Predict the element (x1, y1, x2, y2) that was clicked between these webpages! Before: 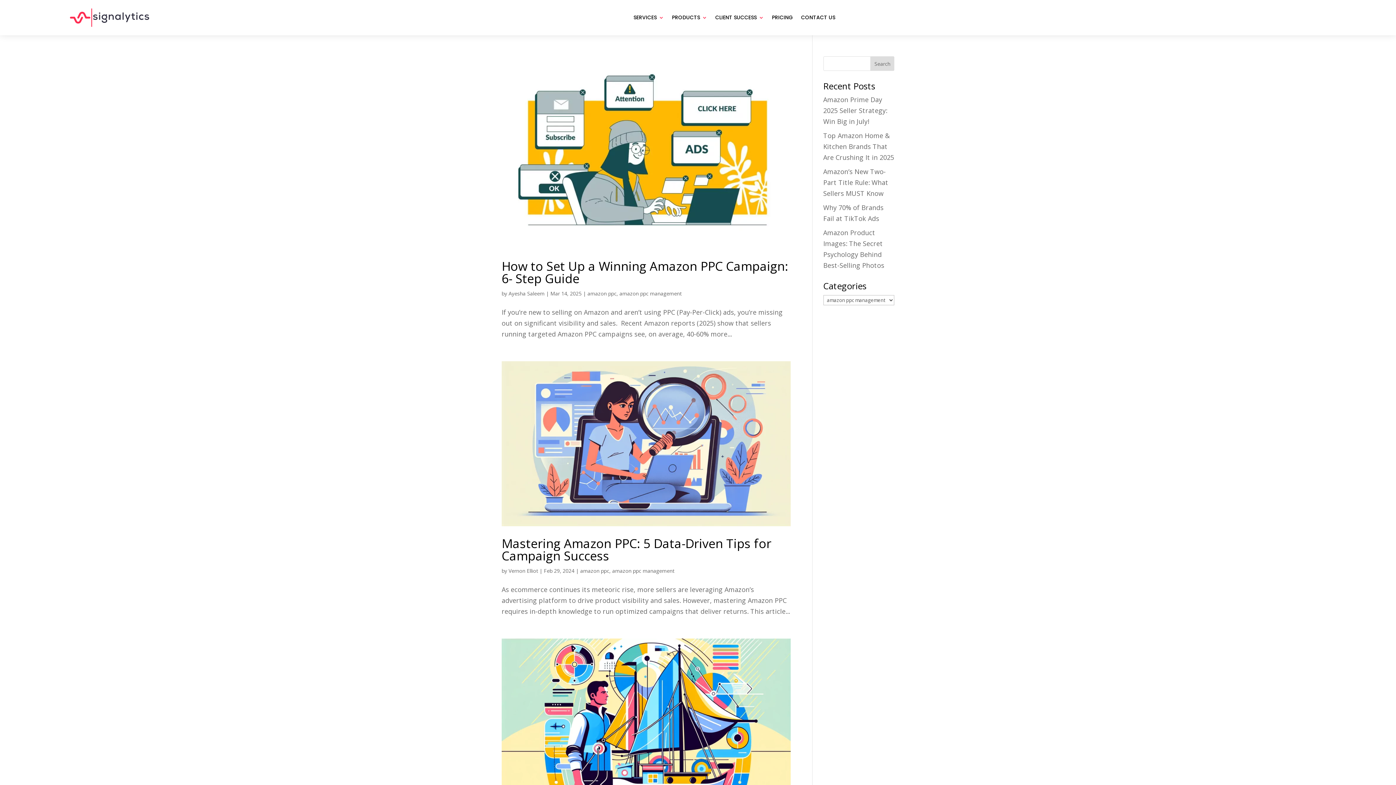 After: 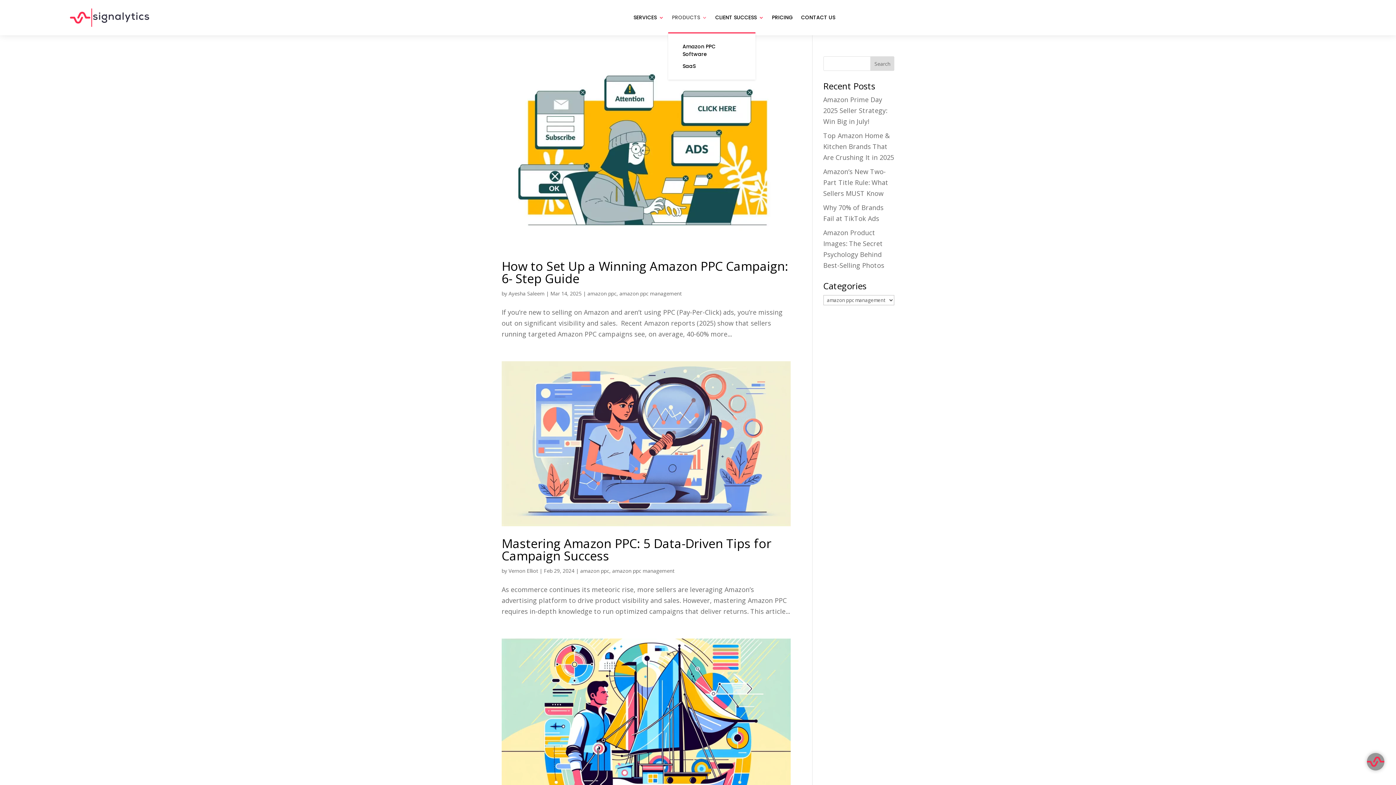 Action: bbox: (672, 2, 707, 32) label: PRODUCTS